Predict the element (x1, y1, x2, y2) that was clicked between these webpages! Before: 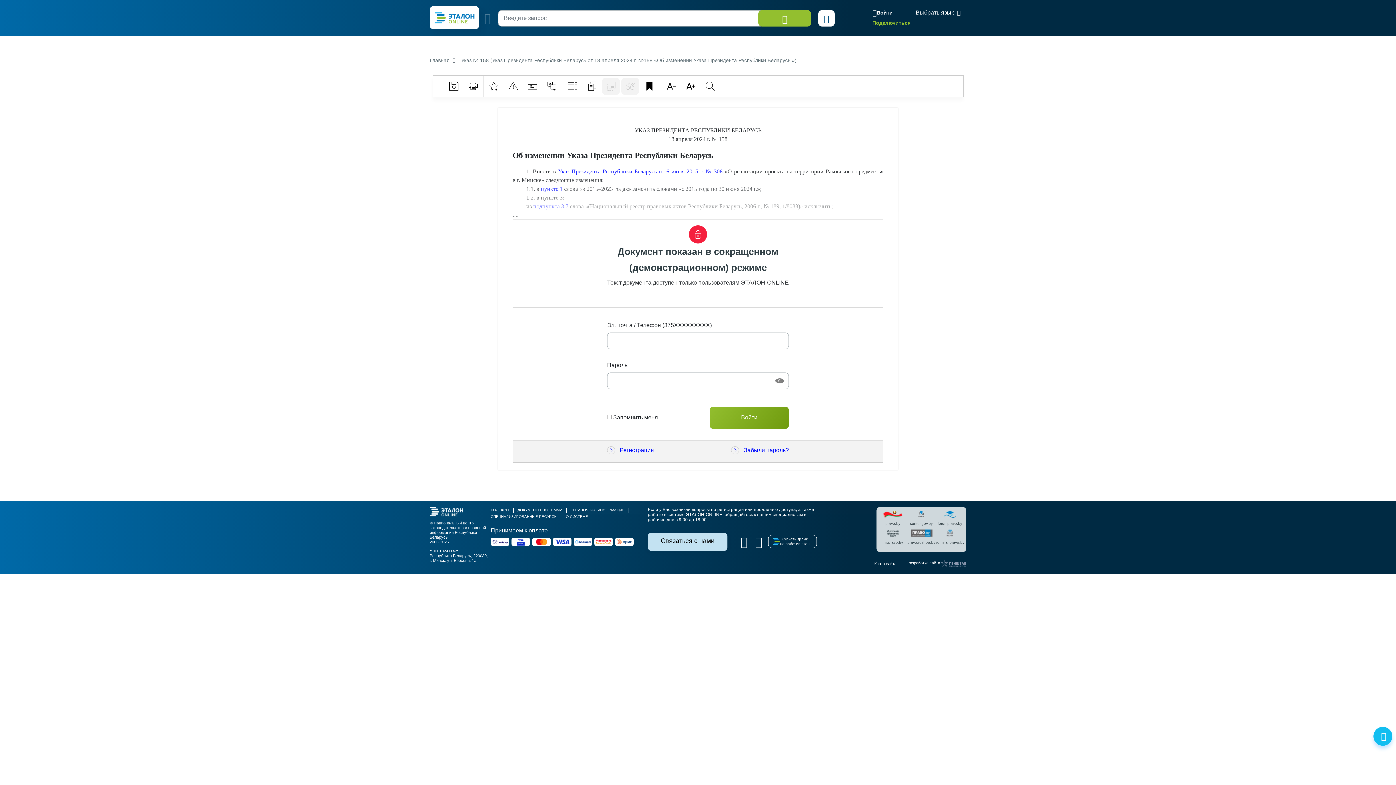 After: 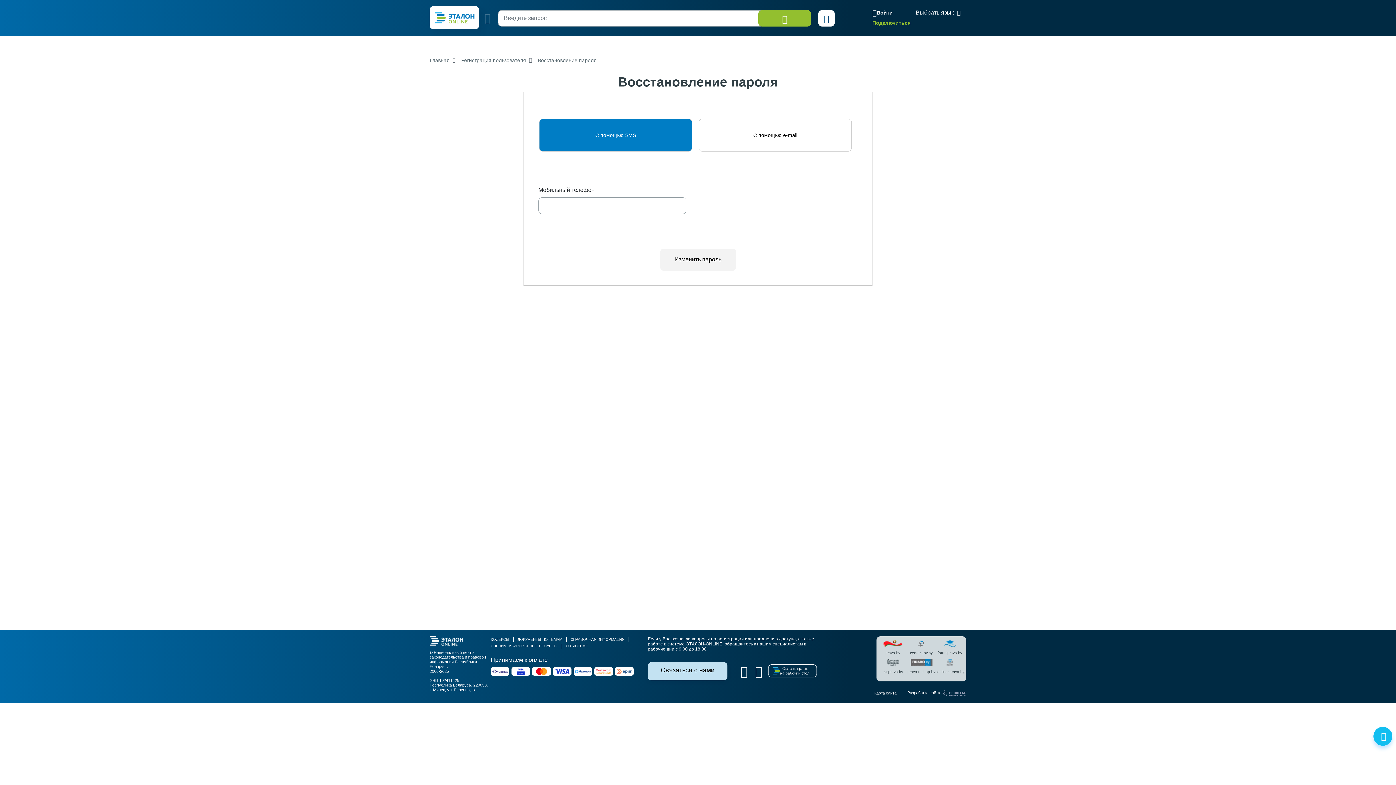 Action: label: Забыли пароль? bbox: (731, 446, 789, 454)